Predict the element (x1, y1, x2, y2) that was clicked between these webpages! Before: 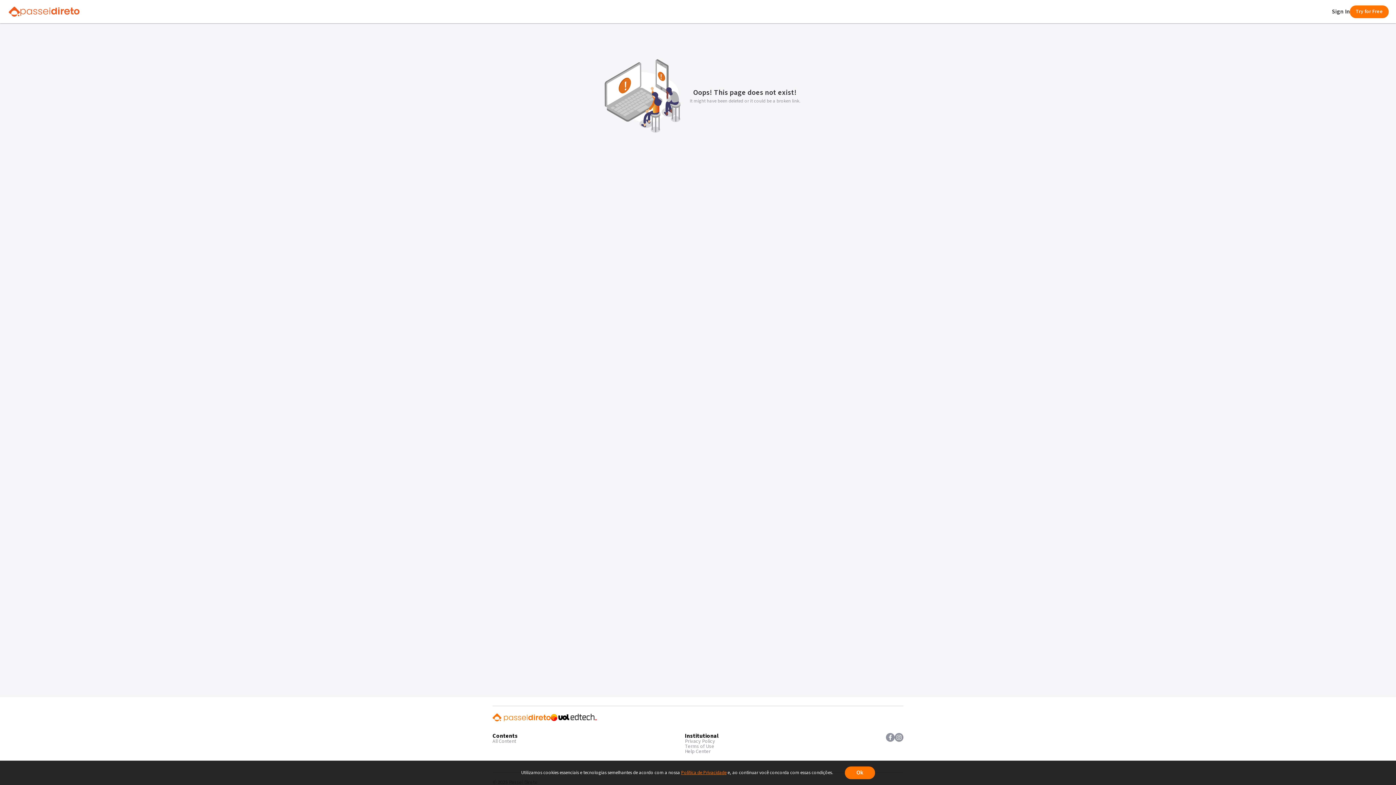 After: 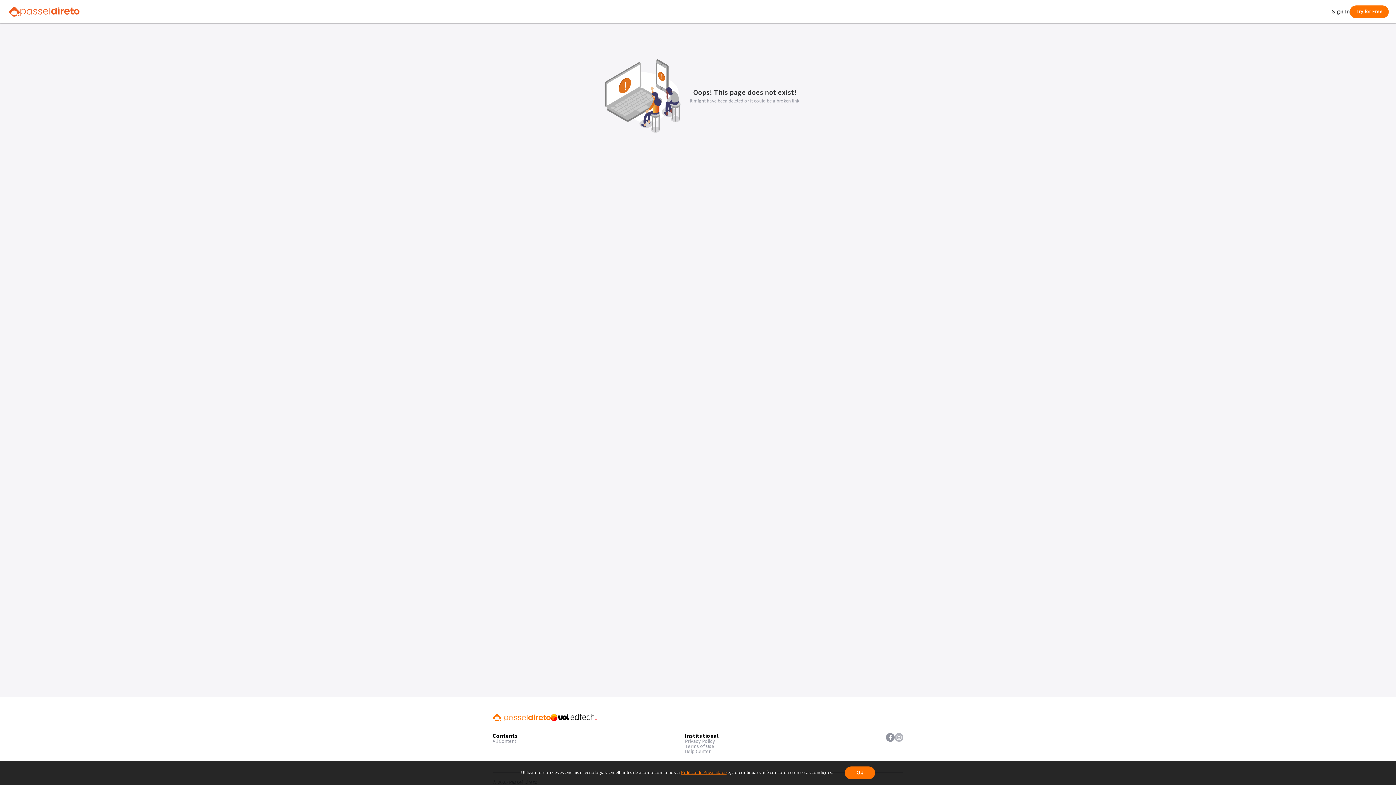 Action: bbox: (894, 733, 903, 743)